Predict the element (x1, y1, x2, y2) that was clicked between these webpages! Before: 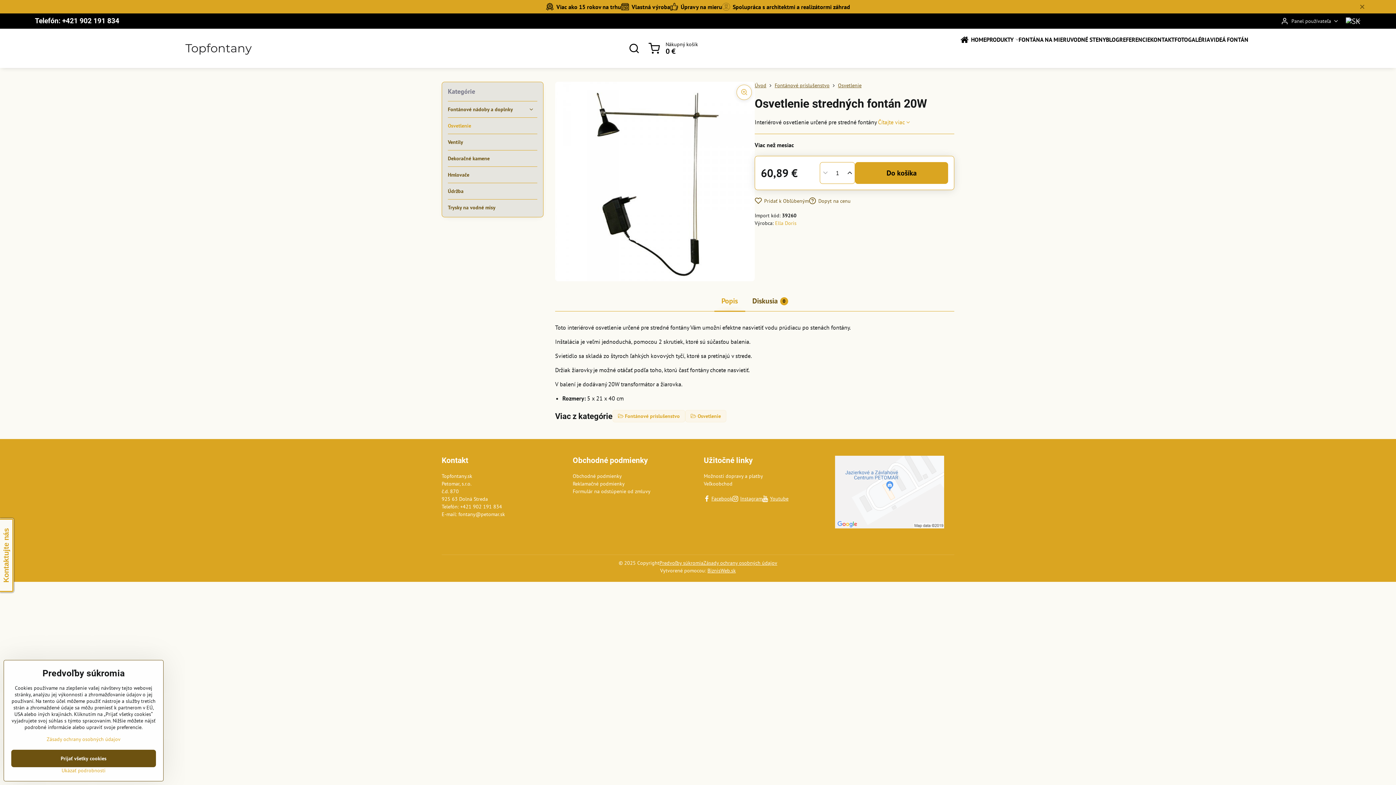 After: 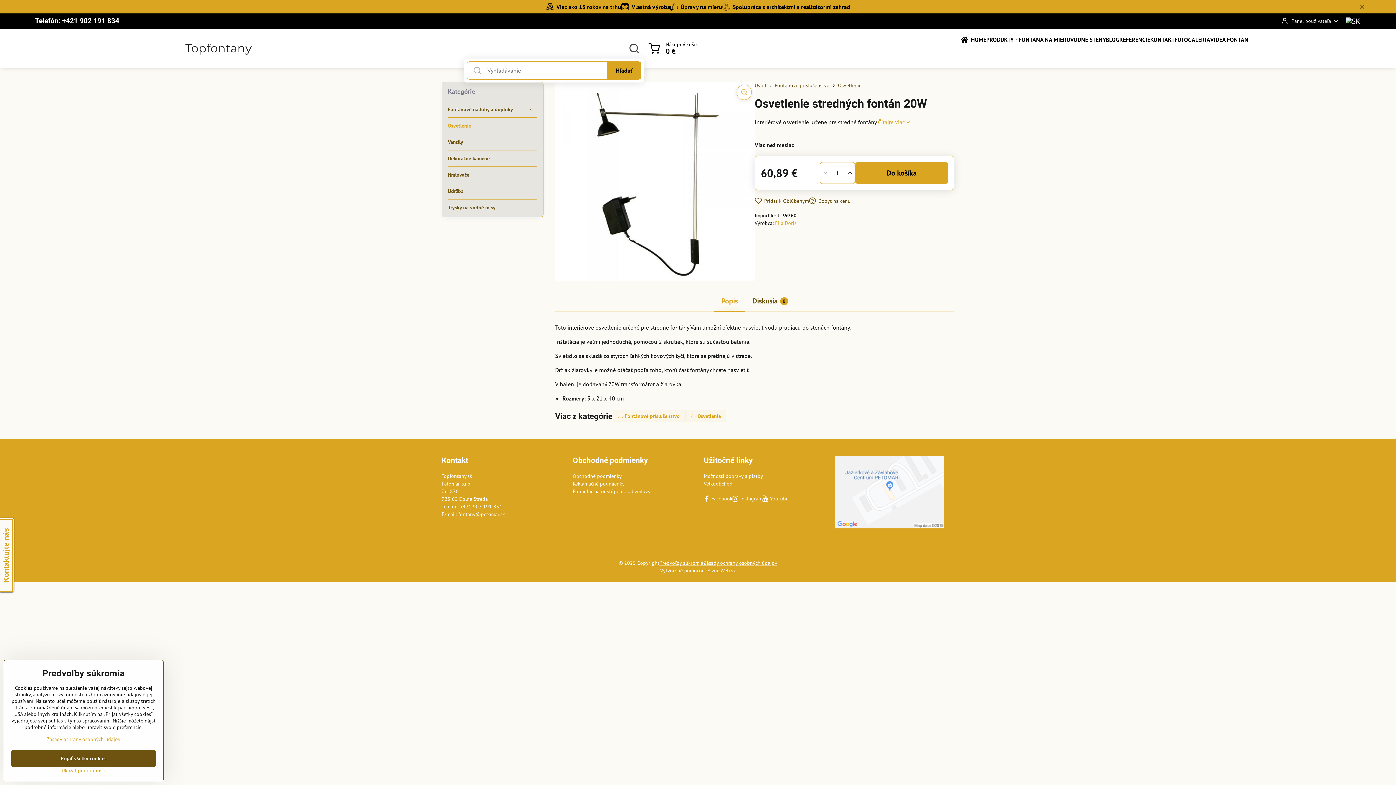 Action: bbox: (624, 38, 644, 58)